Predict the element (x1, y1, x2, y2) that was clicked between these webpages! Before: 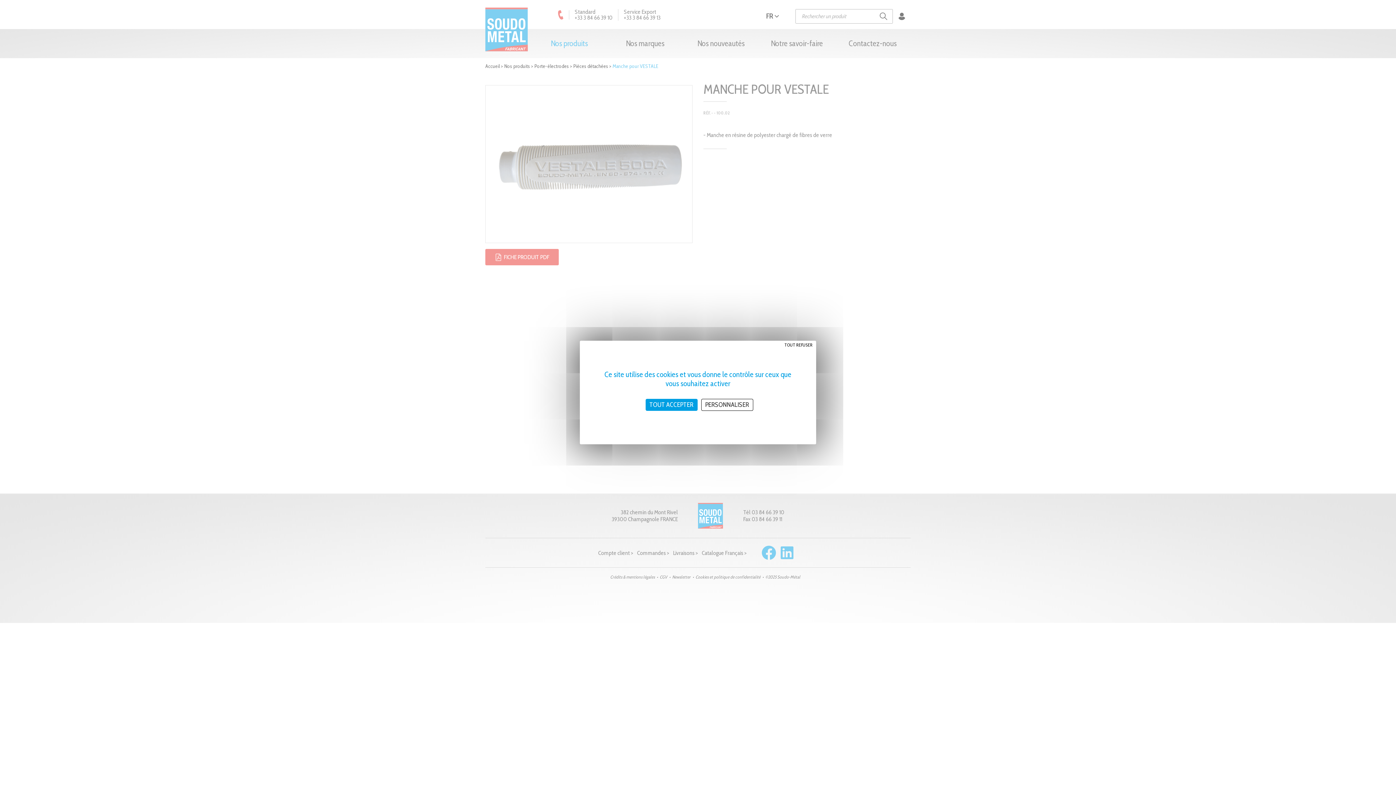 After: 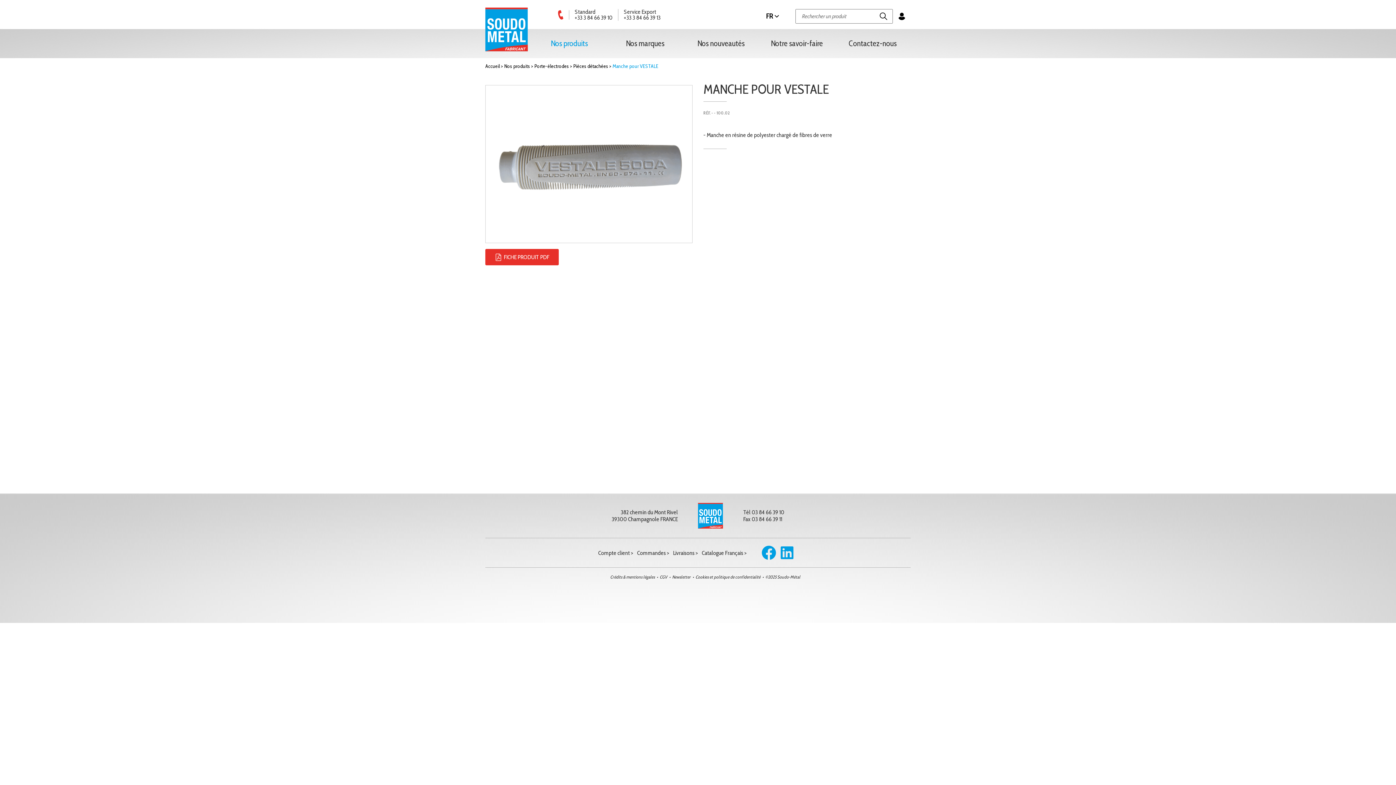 Action: label: TOUT ACCEPTER bbox: (645, 399, 697, 411)